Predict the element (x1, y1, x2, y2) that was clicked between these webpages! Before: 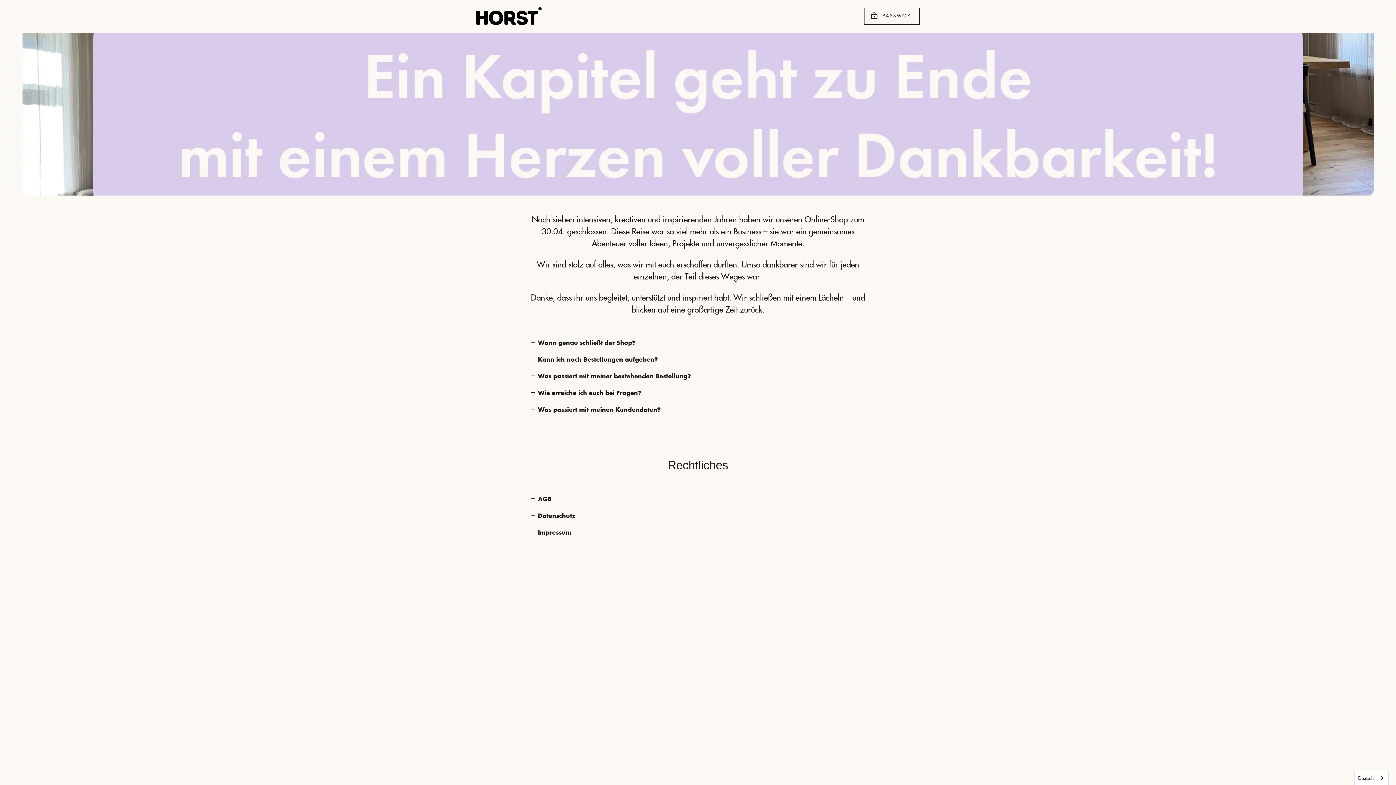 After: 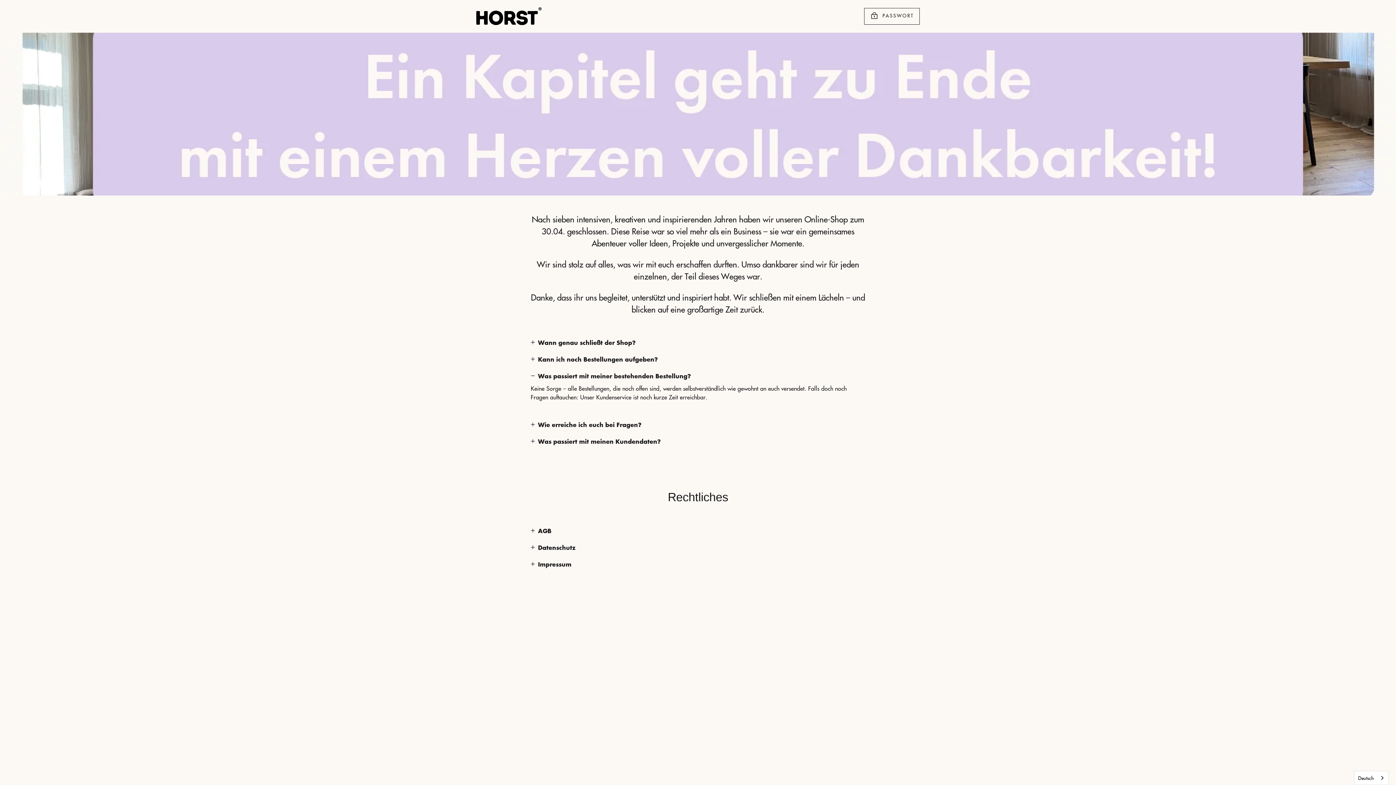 Action: bbox: (530, 367, 691, 384) label: Was passiert mit meiner bestehenden Bestellung?